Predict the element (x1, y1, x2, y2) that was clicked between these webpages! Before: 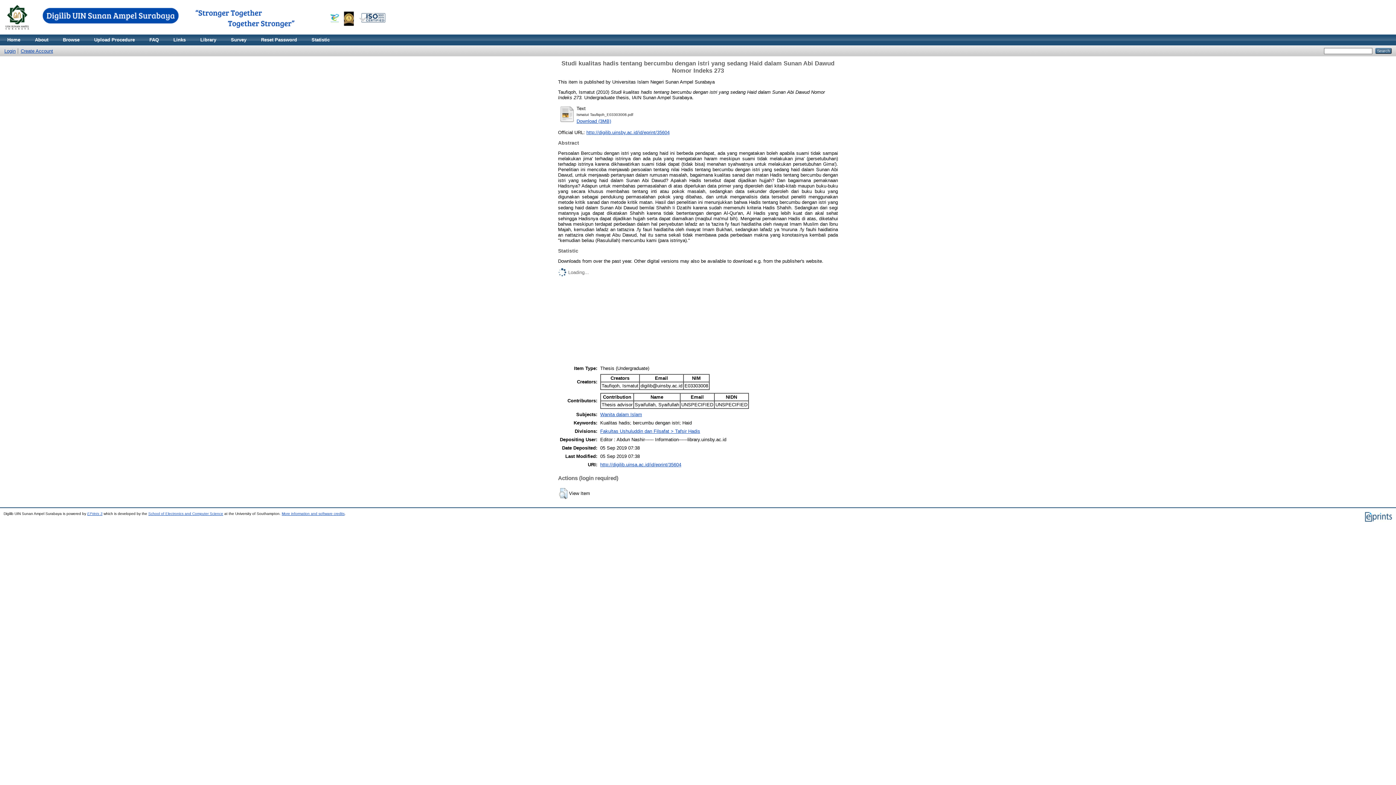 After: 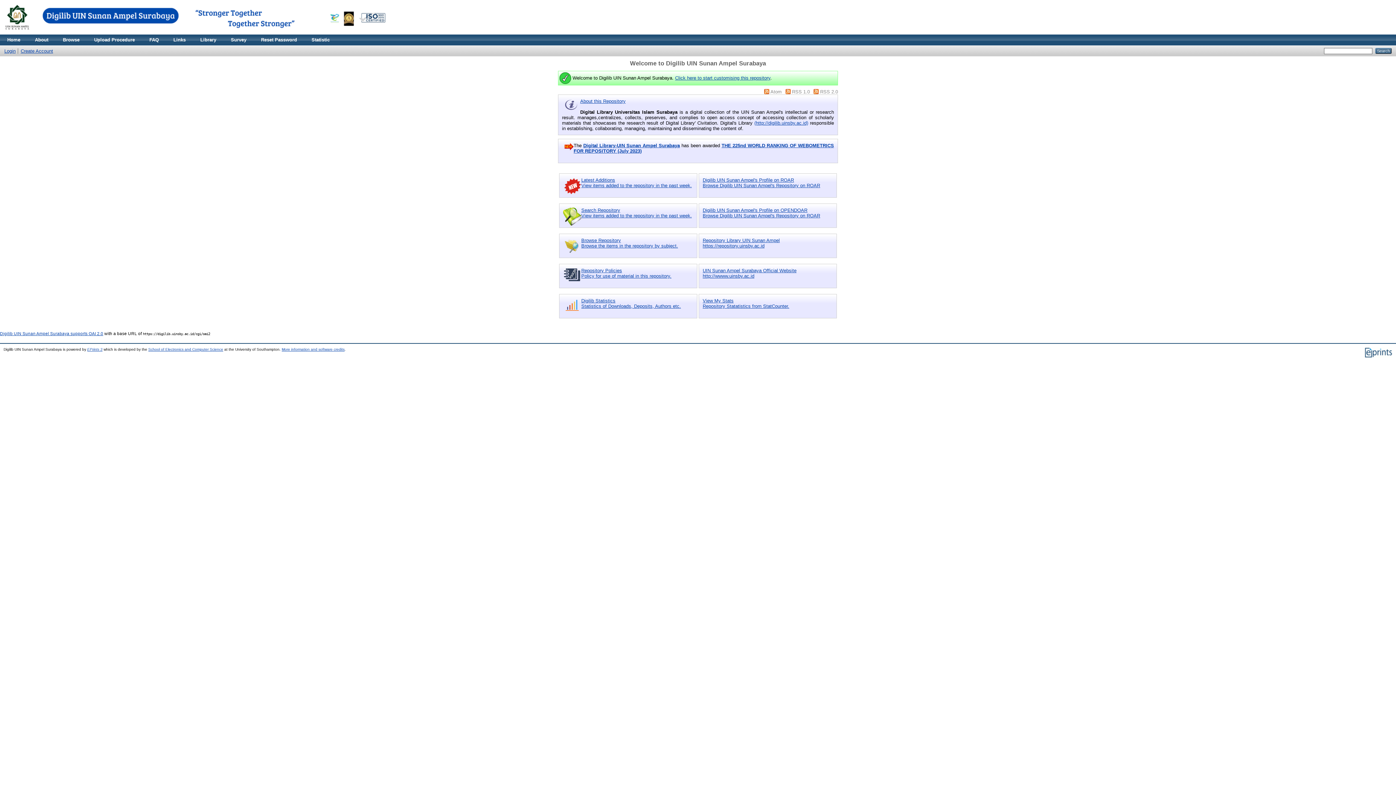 Action: bbox: (0, 30, 402, 35)